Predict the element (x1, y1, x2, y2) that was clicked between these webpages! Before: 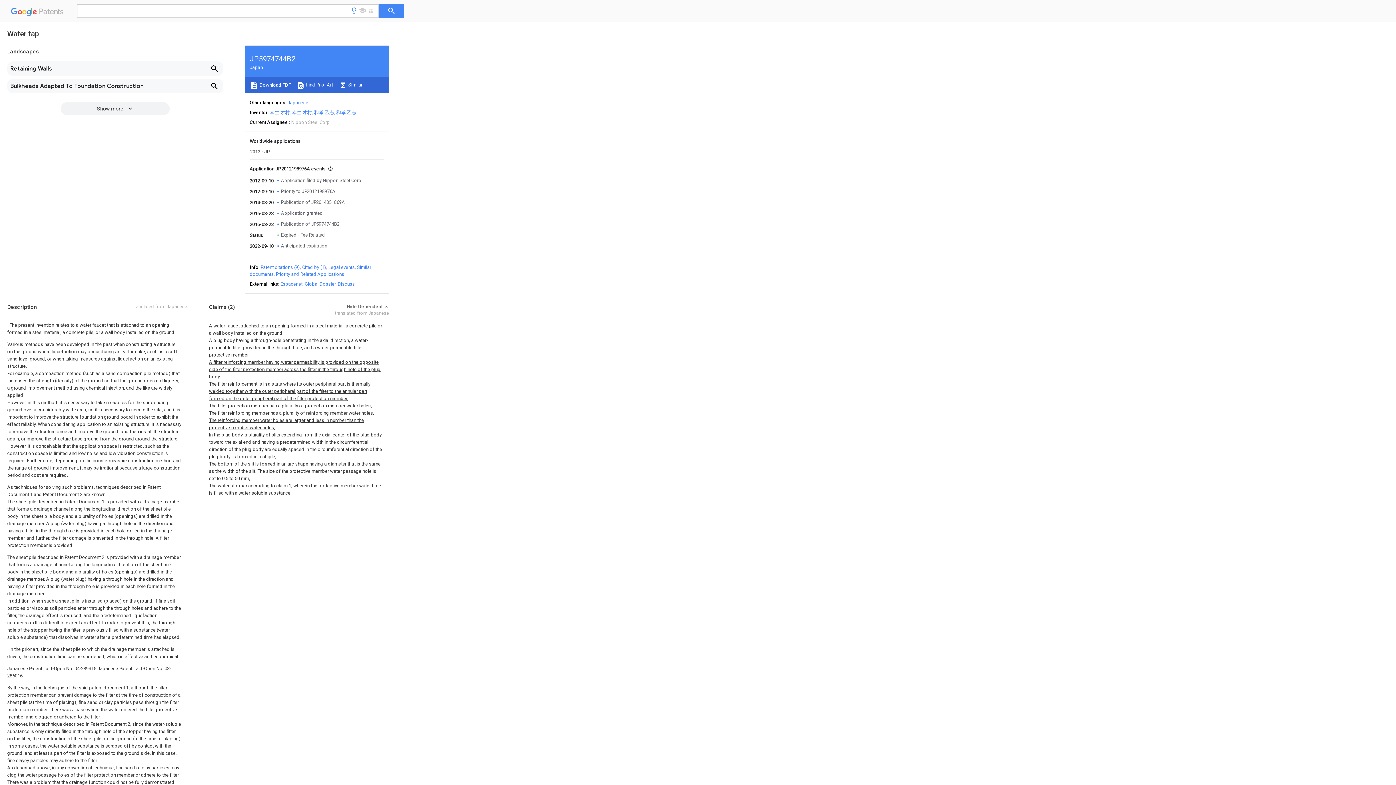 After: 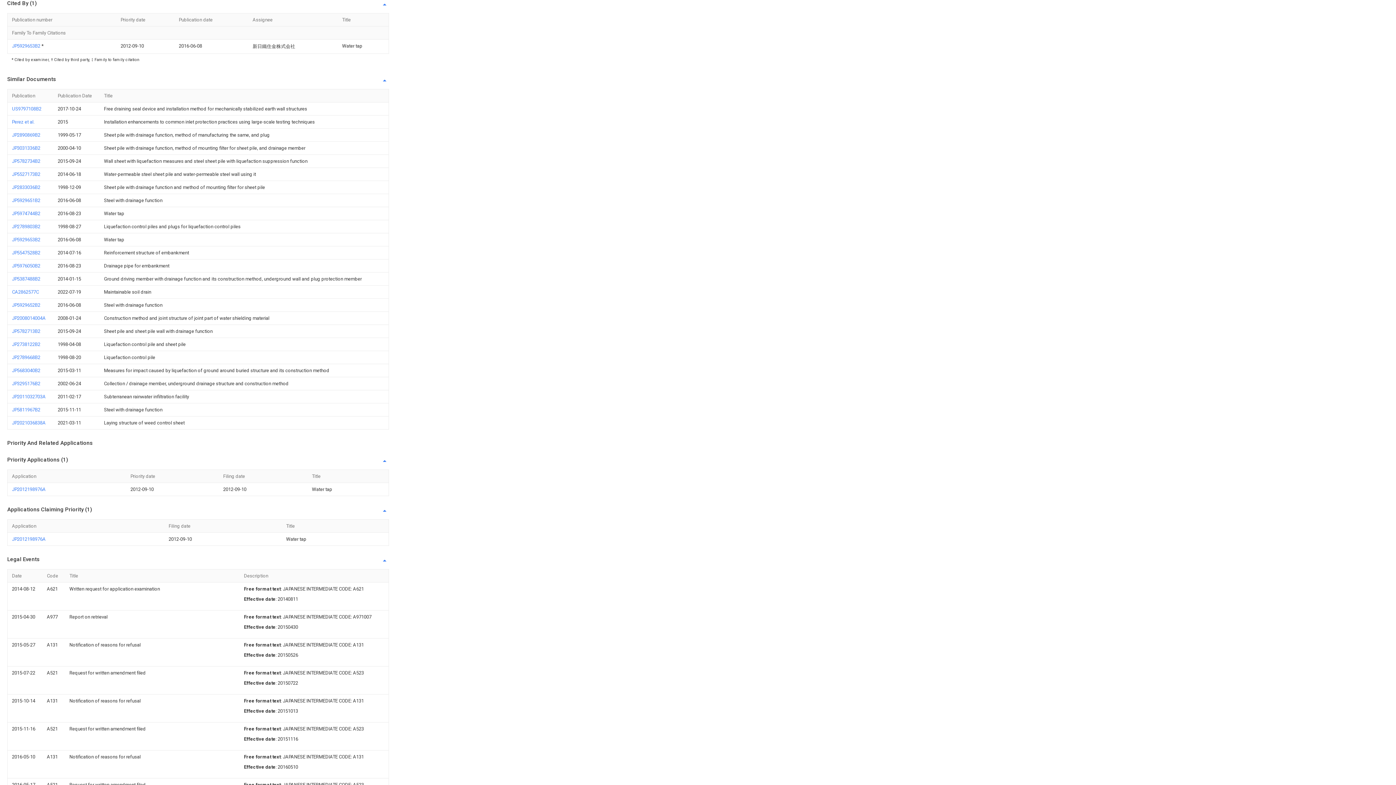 Action: label: Cited by (1) bbox: (302, 264, 326, 270)